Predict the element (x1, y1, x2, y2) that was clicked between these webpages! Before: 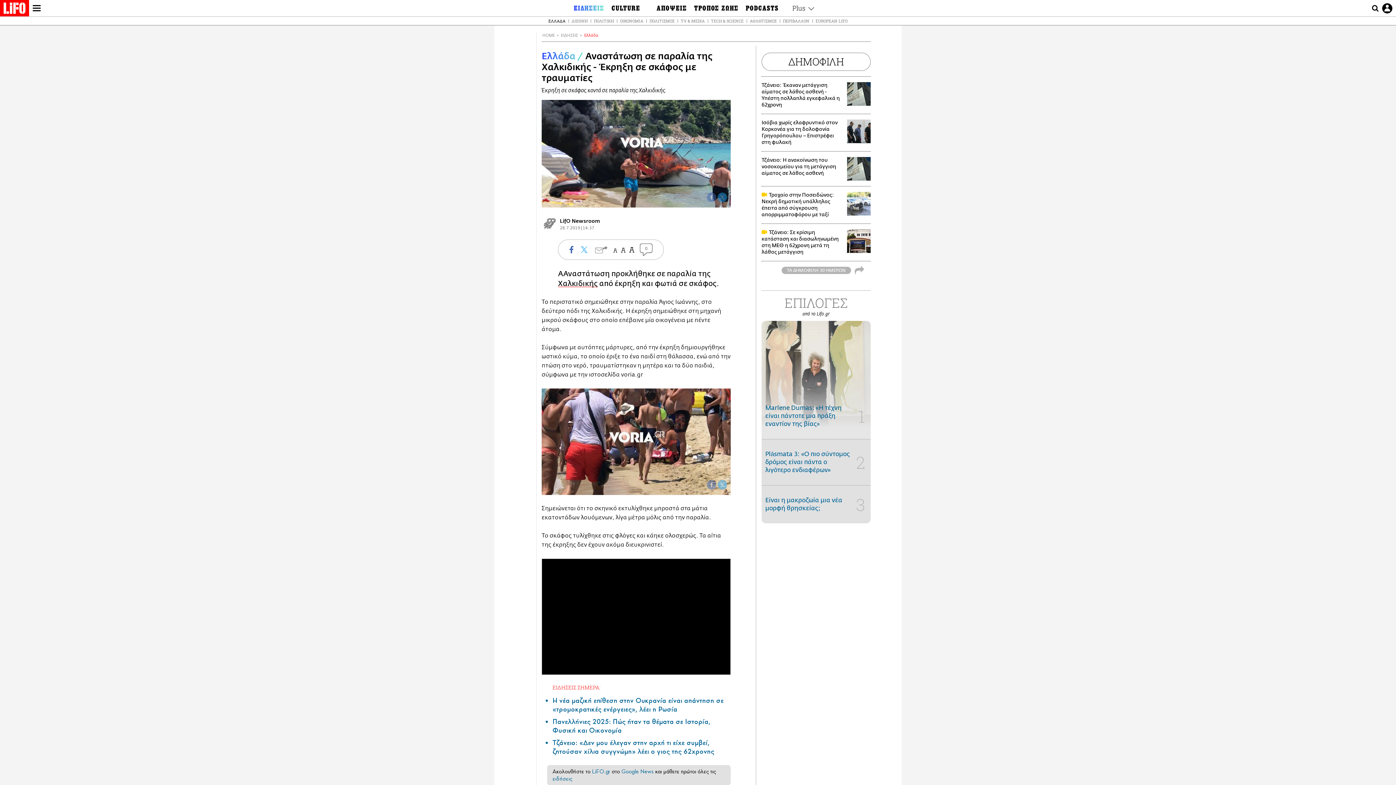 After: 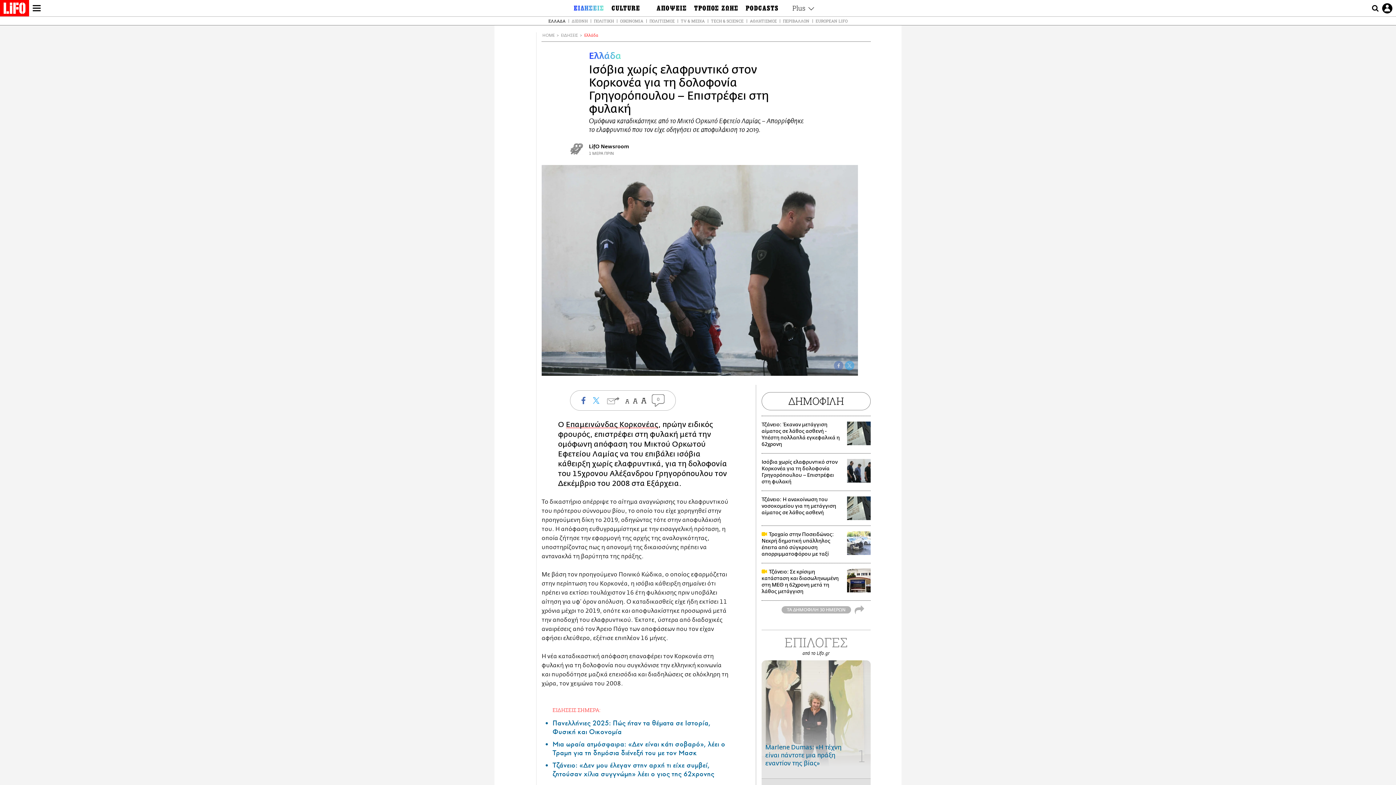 Action: label: Ισόβια χωρίς ελαφρυντικό στον Κορκονέα για τη δολοφονία Γρηγορόπουλου – Επιστρέφει στη φυλακή bbox: (761, 119, 870, 145)